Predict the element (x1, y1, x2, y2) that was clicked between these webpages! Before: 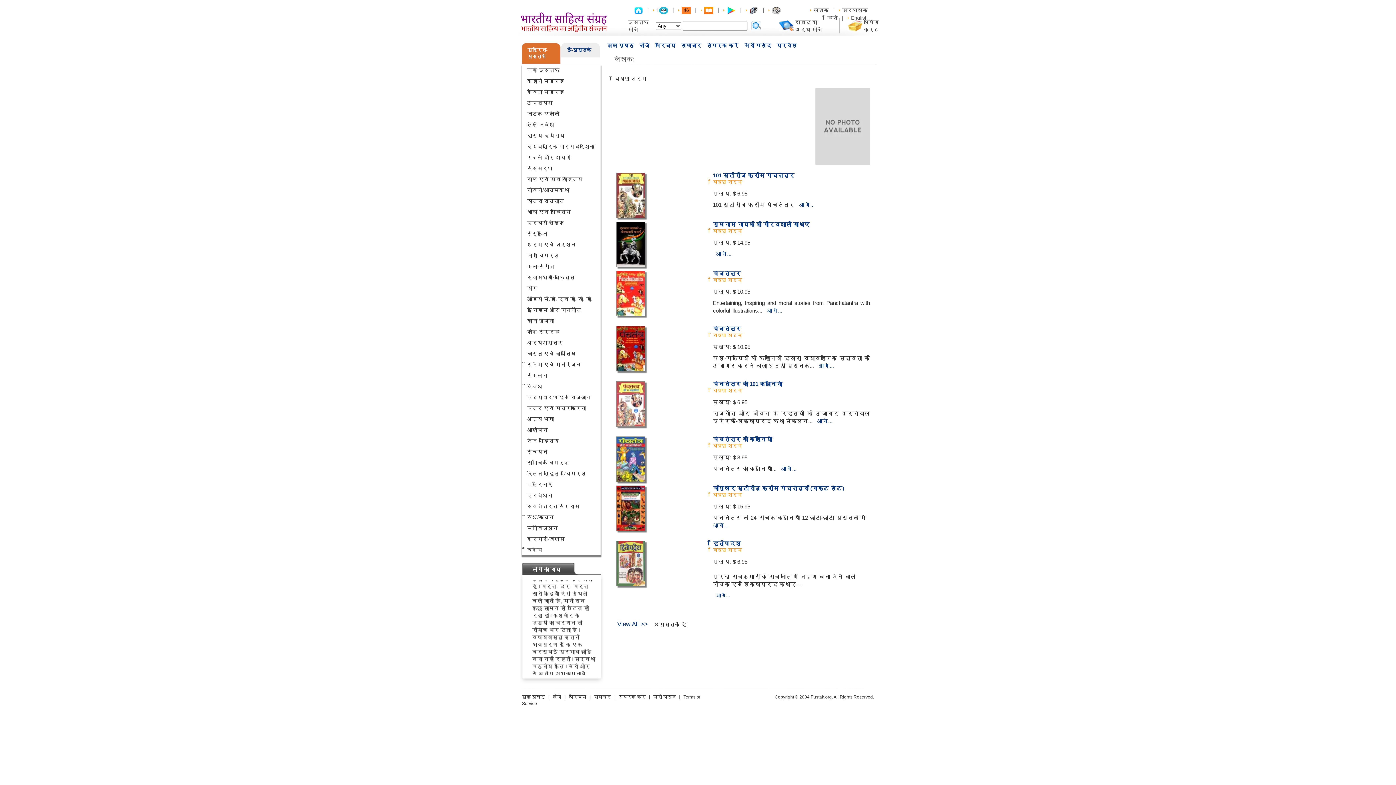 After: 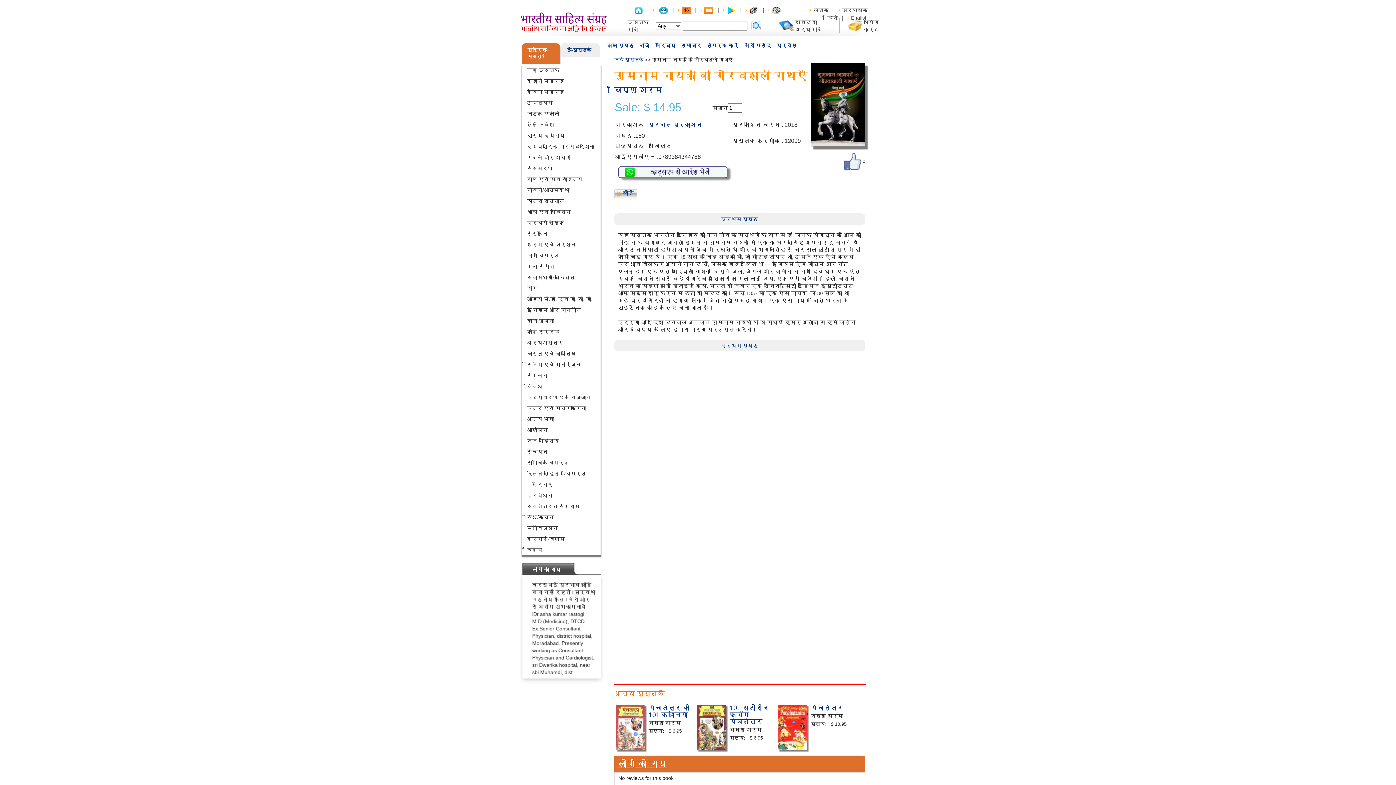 Action: bbox: (713, 221, 809, 227) label: गुमनाम नायकों की गौरवशाली गाथाएँ